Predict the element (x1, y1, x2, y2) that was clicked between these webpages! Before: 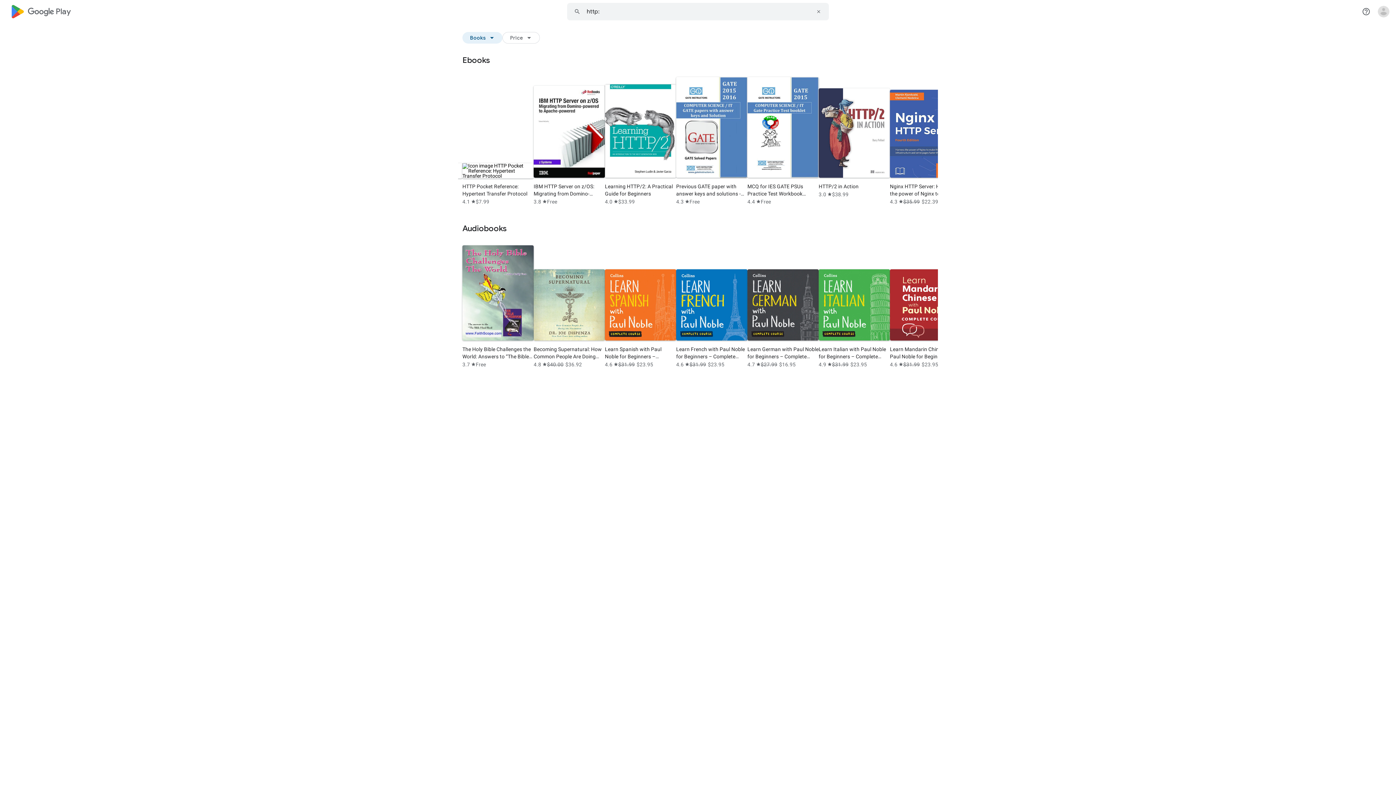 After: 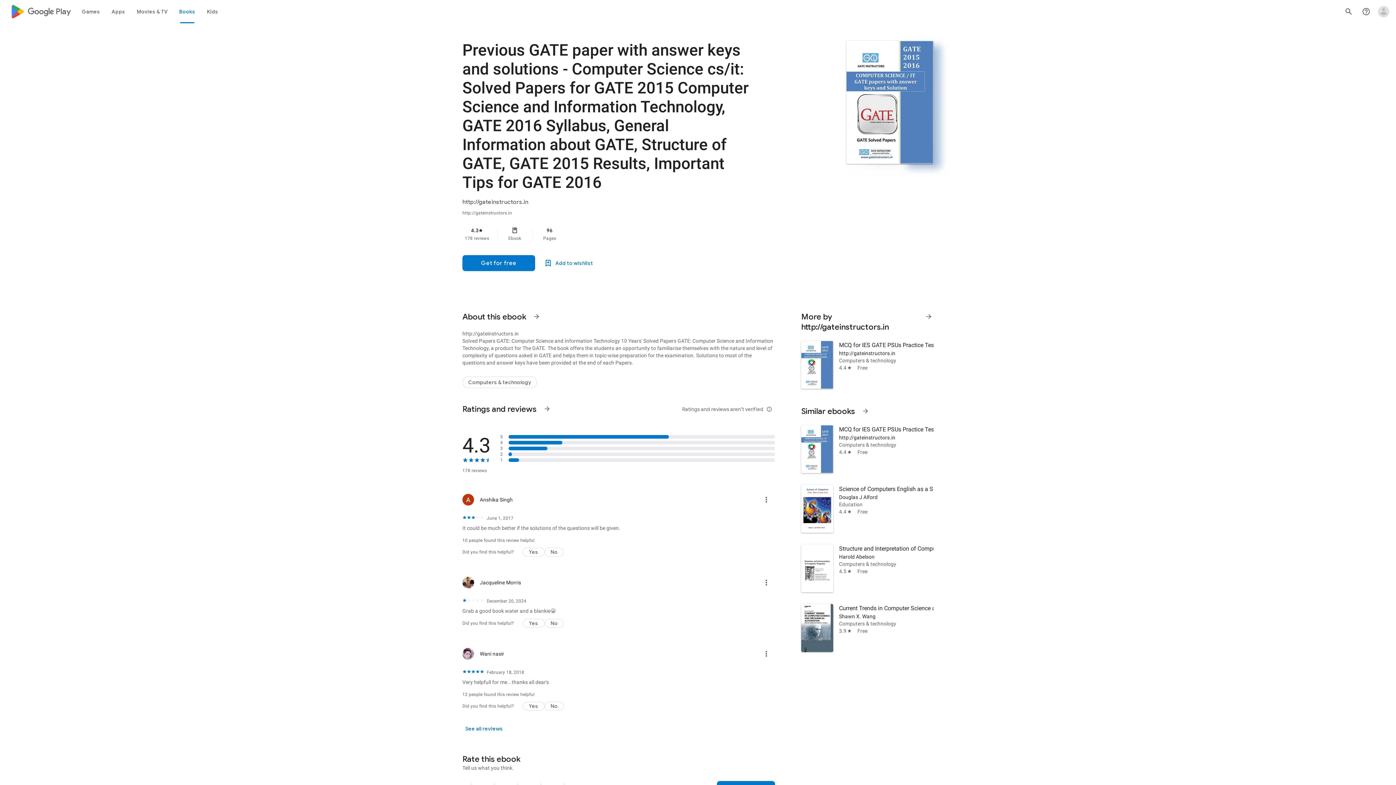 Action: label: Previous GATE paper with answer keys and solutions - Computer Science cs/it: Solved Papers for GATE 2015 Computer Science and Information Technology, GATE 2016 Syllabus, General Information about GATE, Structure of GATE, GATE 2015 Results, Important Tips for GATE 2016
4.3
star
Free bbox: (676, 77, 747, 208)